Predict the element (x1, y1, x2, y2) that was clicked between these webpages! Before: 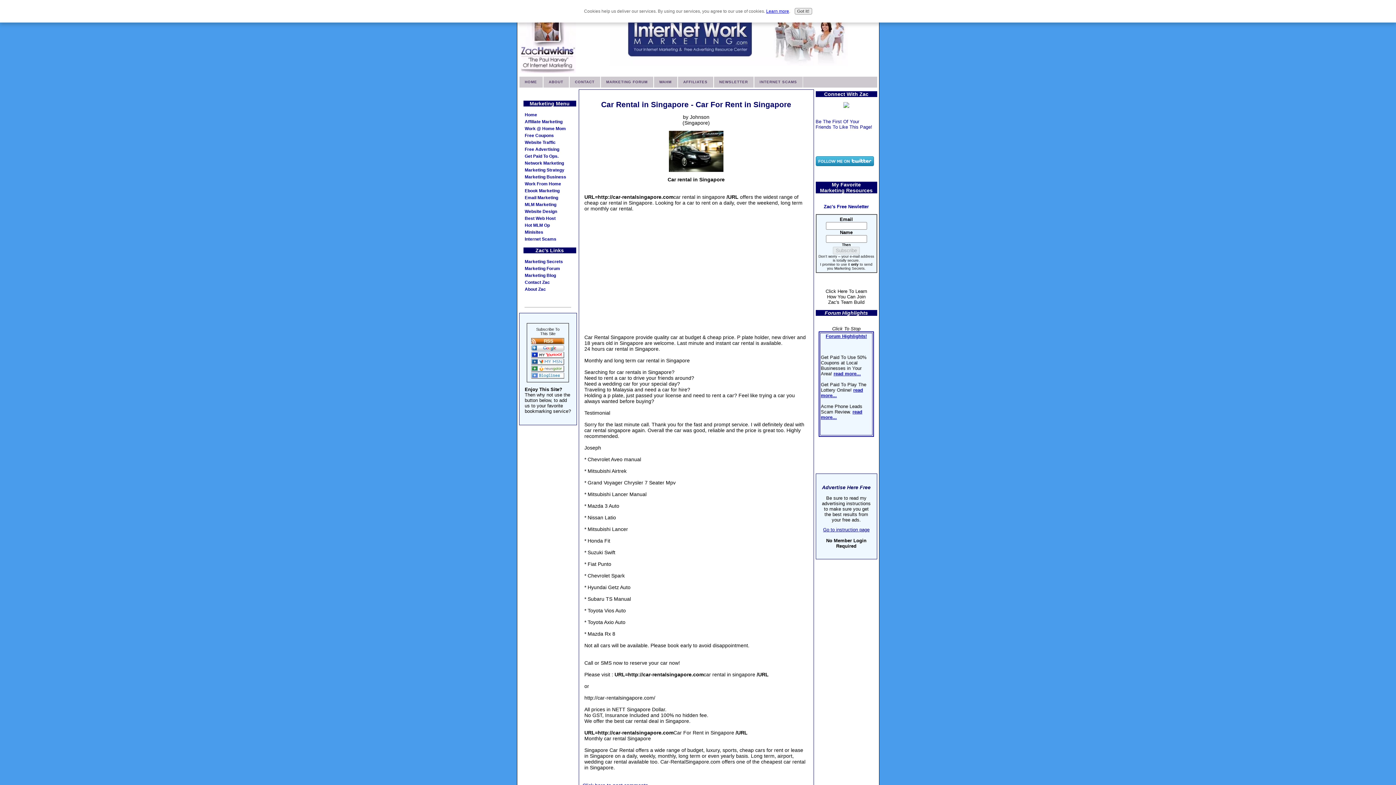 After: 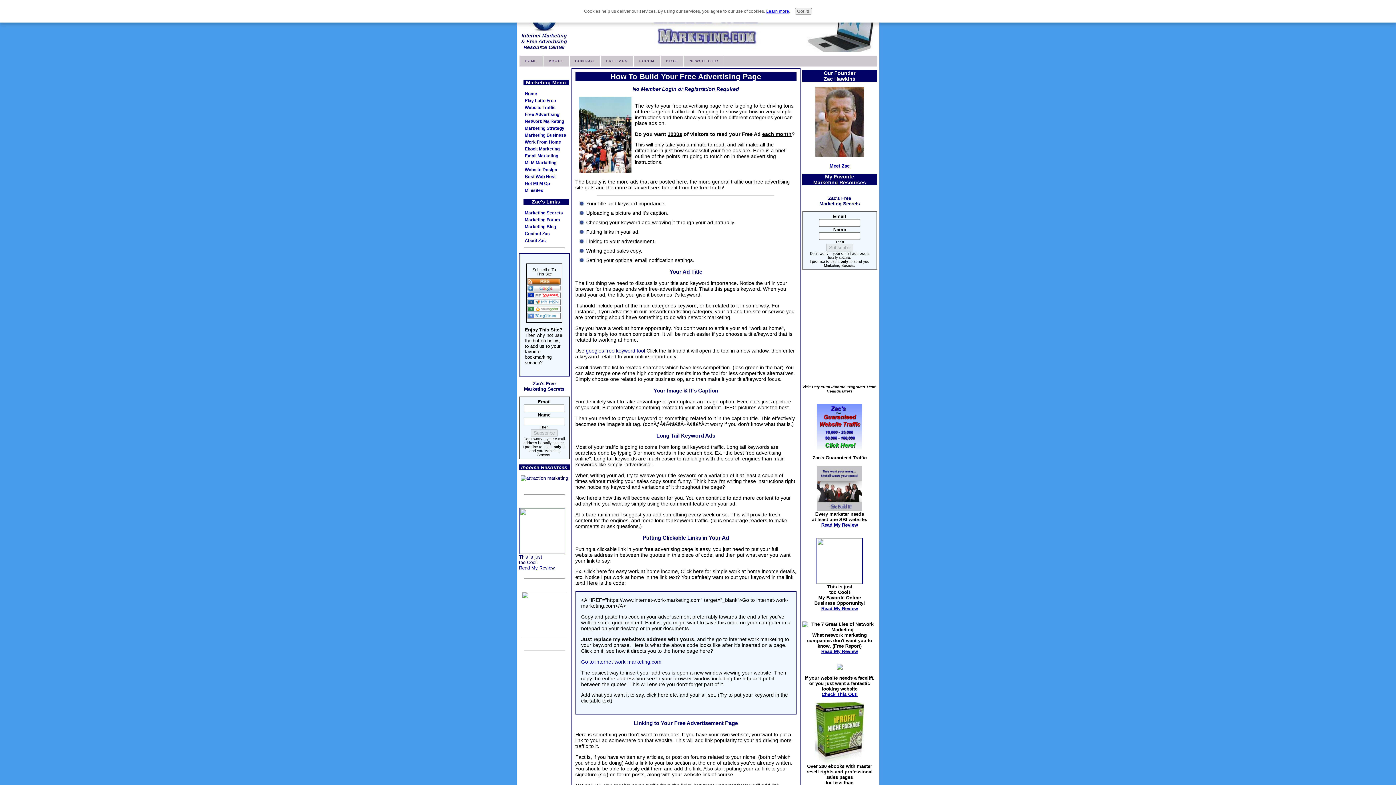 Action: label: Go to instruction page bbox: (823, 527, 869, 532)